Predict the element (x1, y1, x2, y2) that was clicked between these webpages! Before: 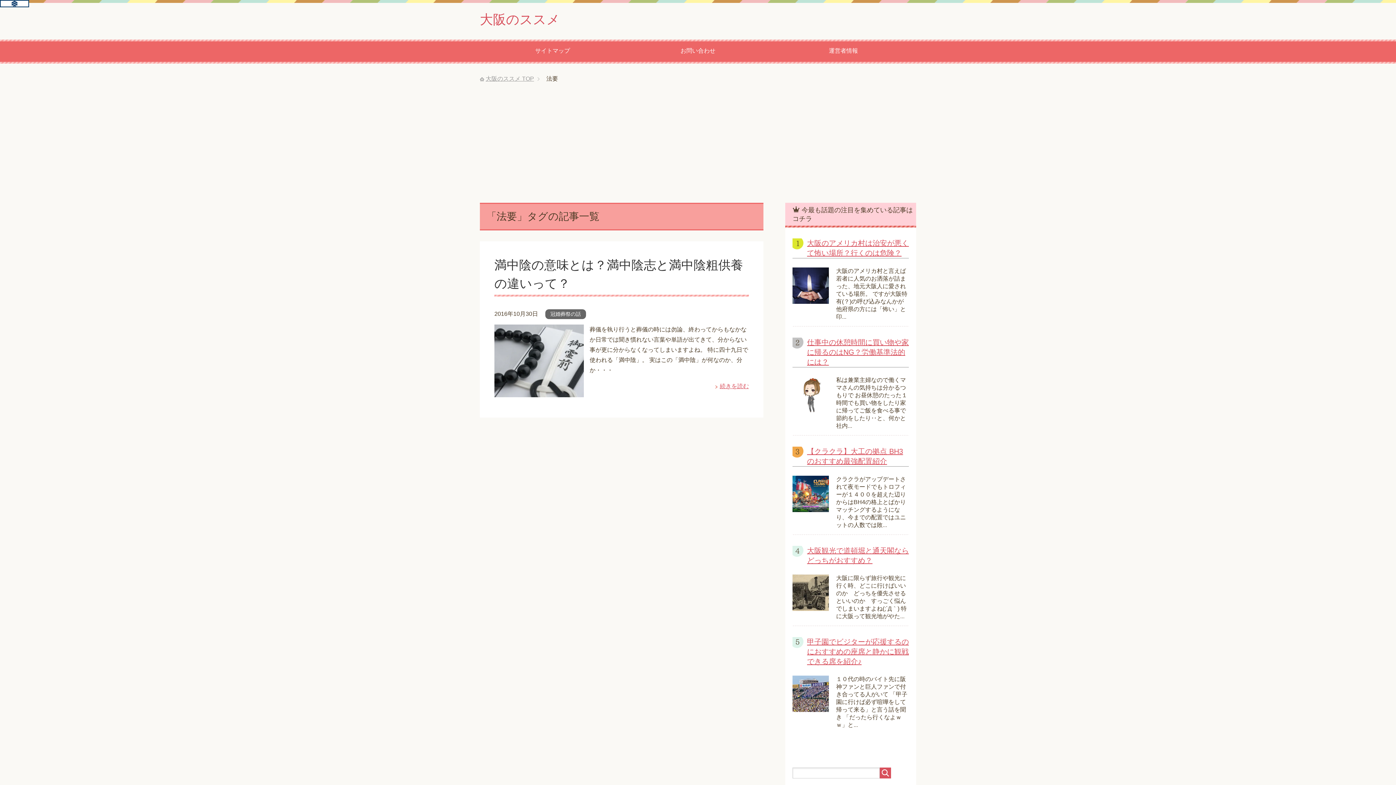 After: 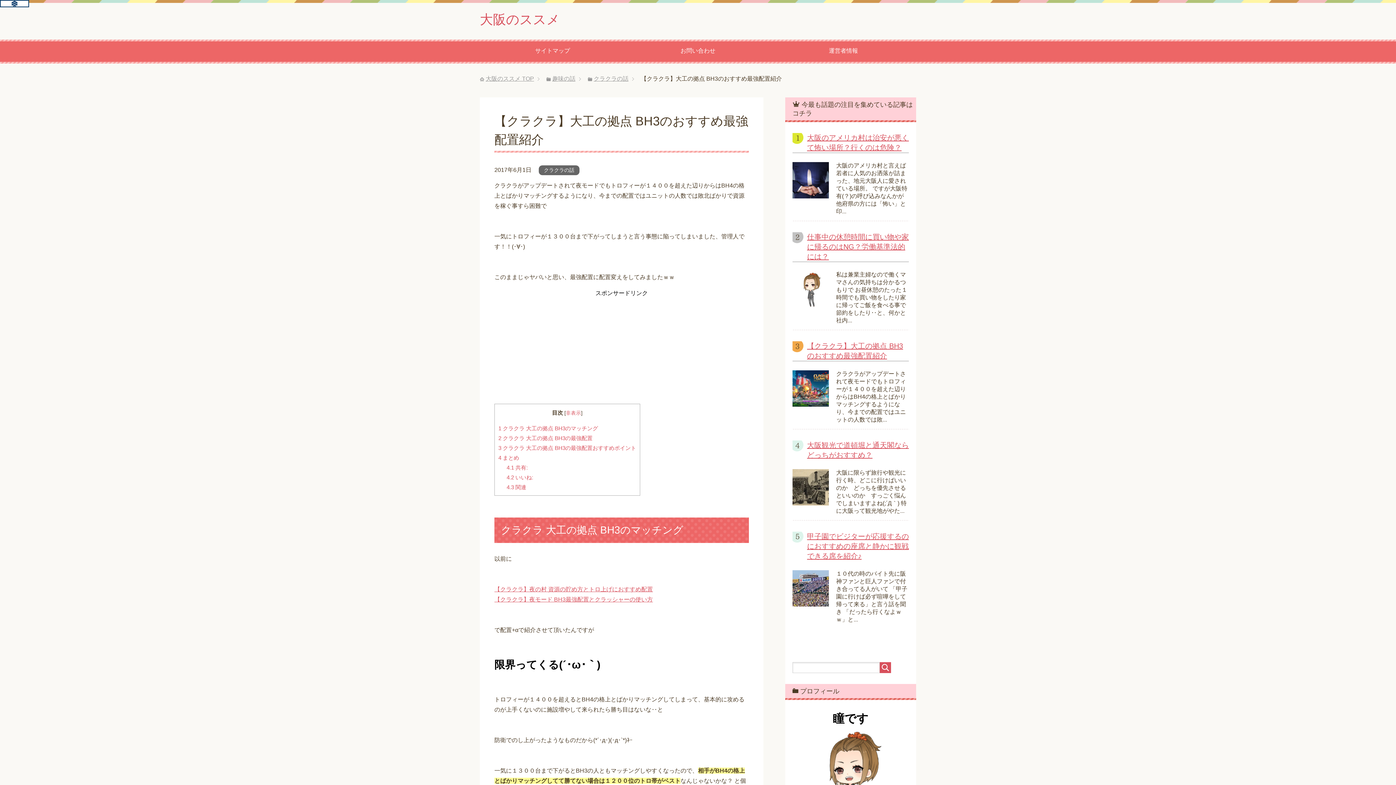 Action: bbox: (792, 505, 829, 512)